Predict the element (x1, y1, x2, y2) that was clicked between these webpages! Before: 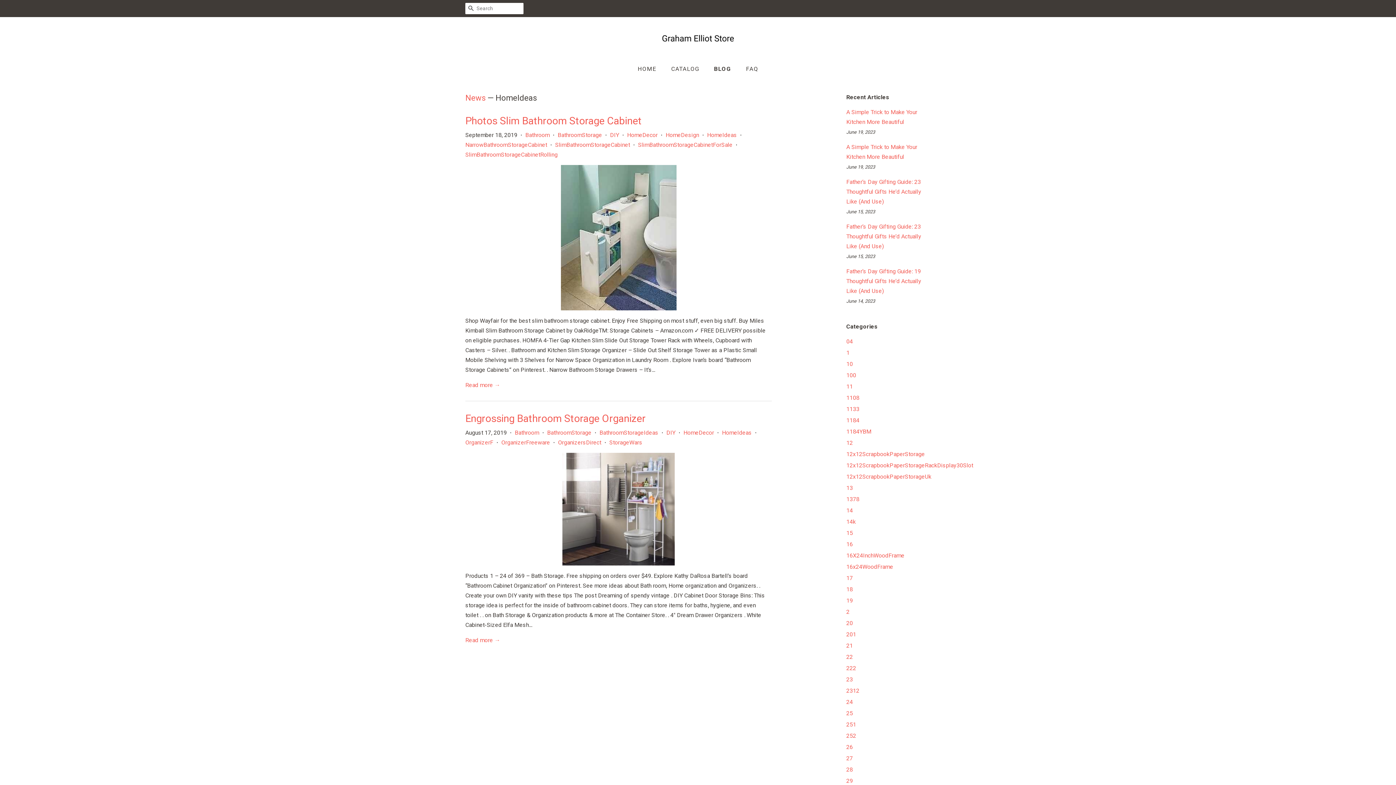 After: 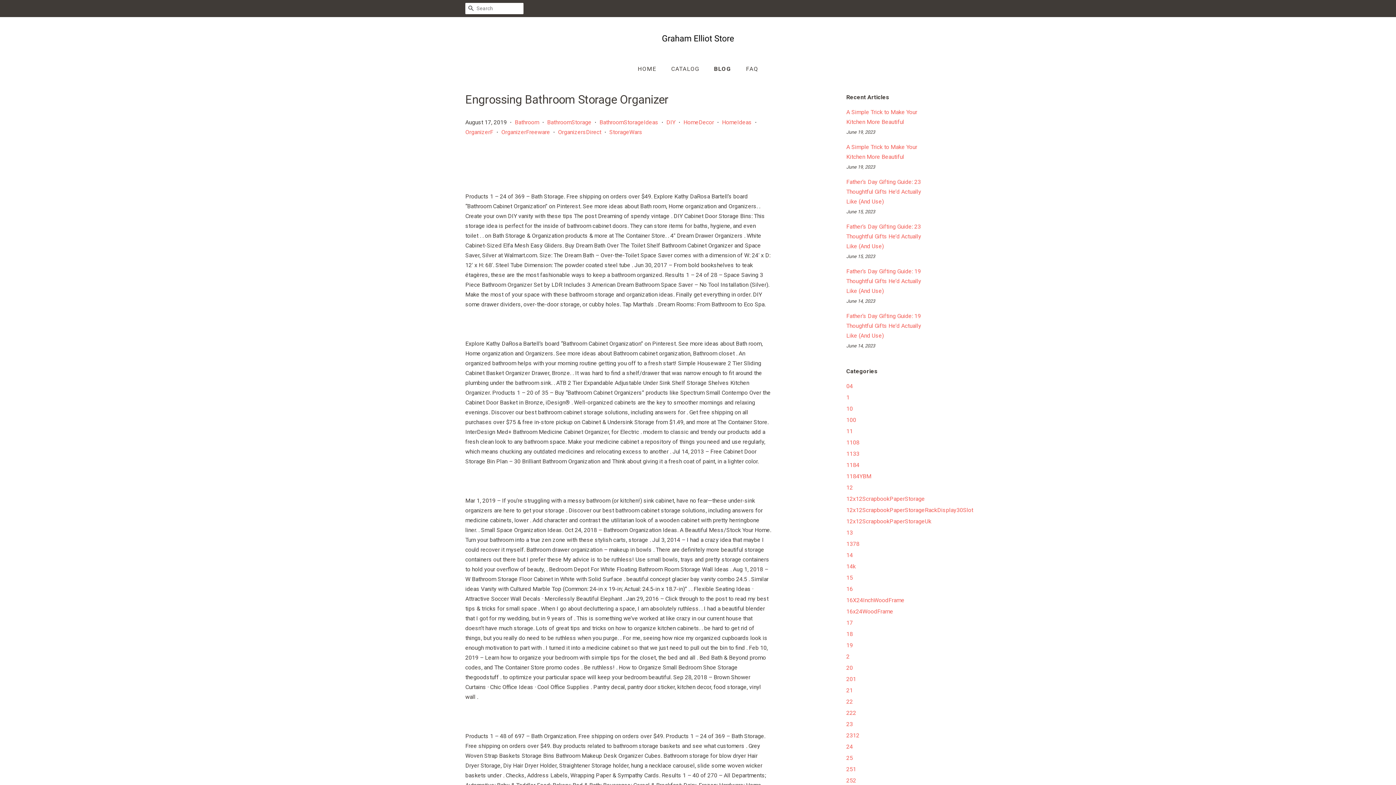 Action: label: Engrossing Bathroom Storage Organizer bbox: (465, 412, 645, 424)